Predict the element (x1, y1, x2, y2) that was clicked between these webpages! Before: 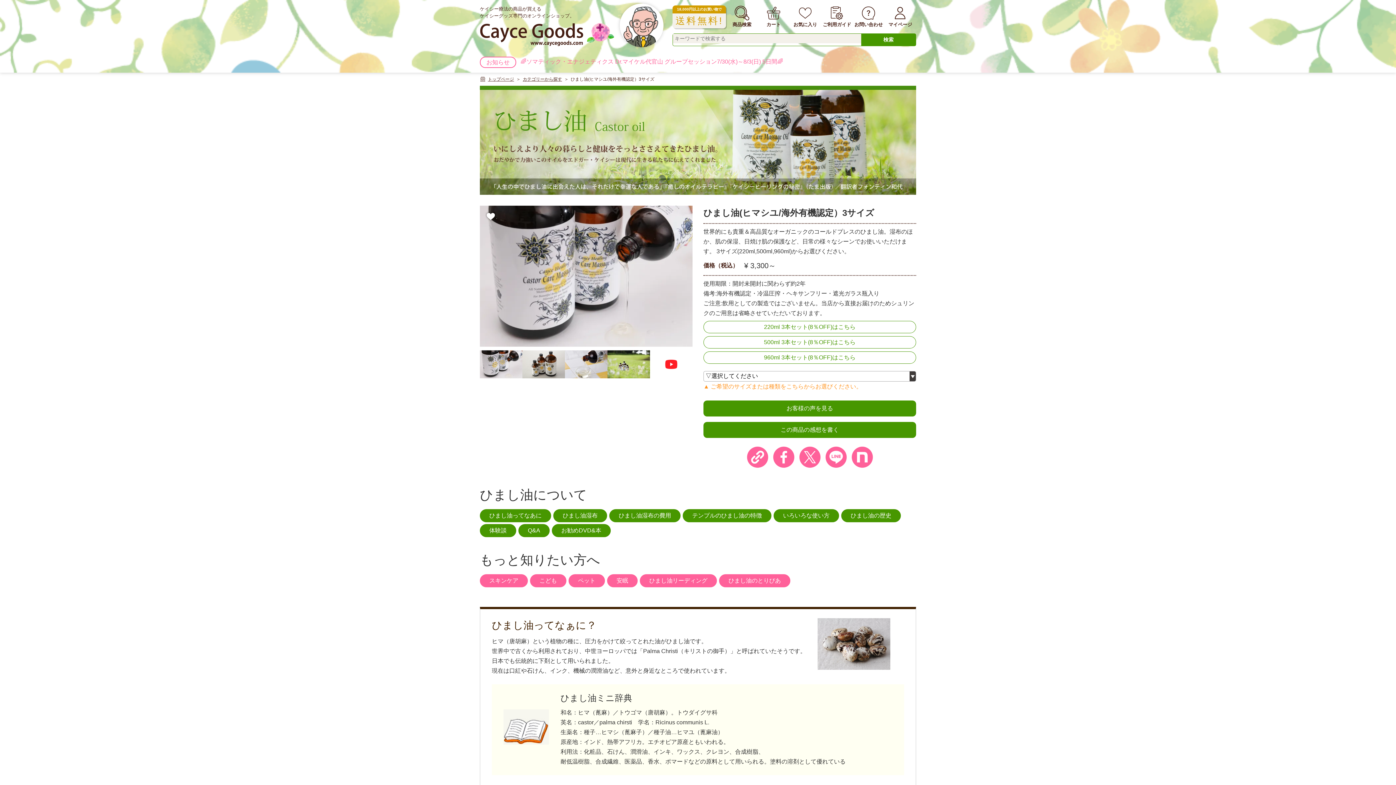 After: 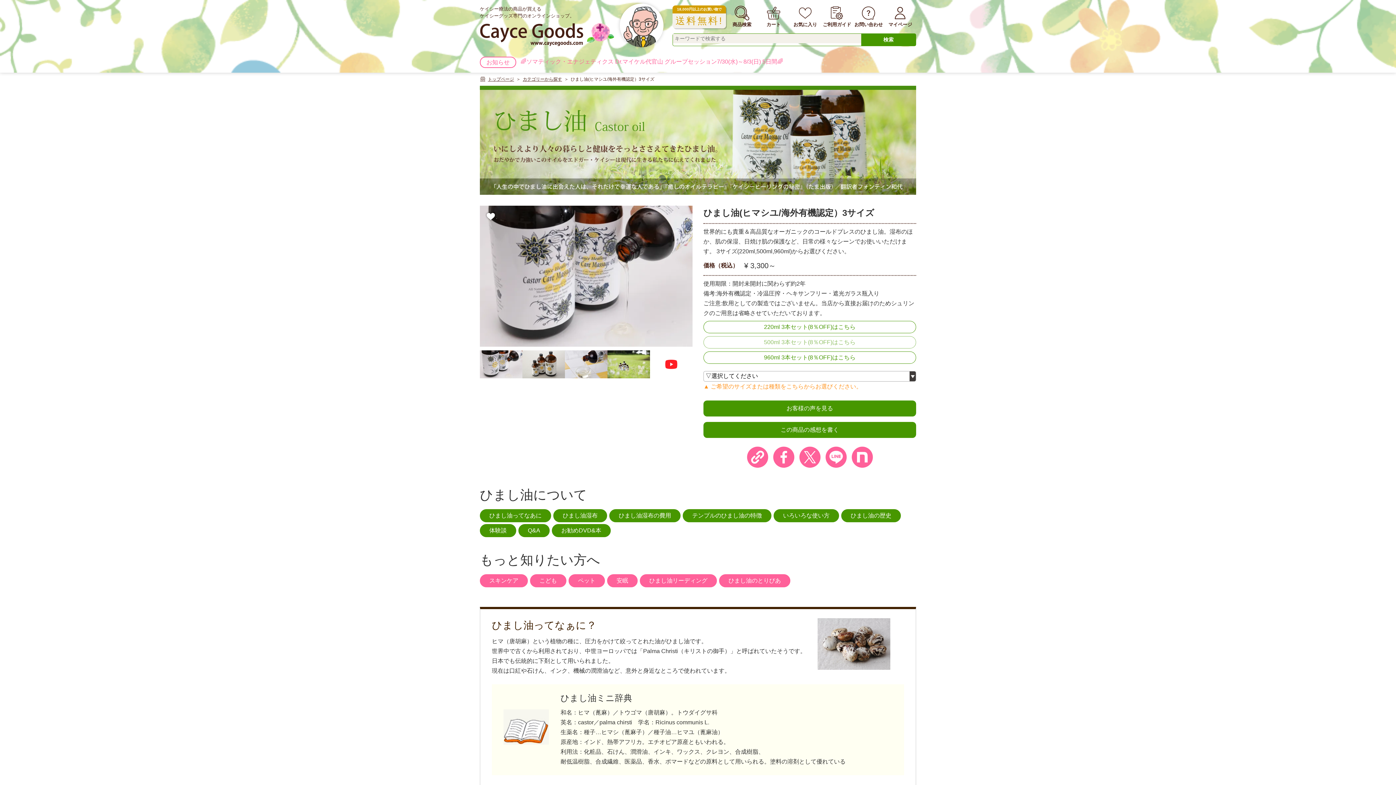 Action: label: 500ml 3本セット(8％OFF)はこちら bbox: (703, 336, 916, 348)